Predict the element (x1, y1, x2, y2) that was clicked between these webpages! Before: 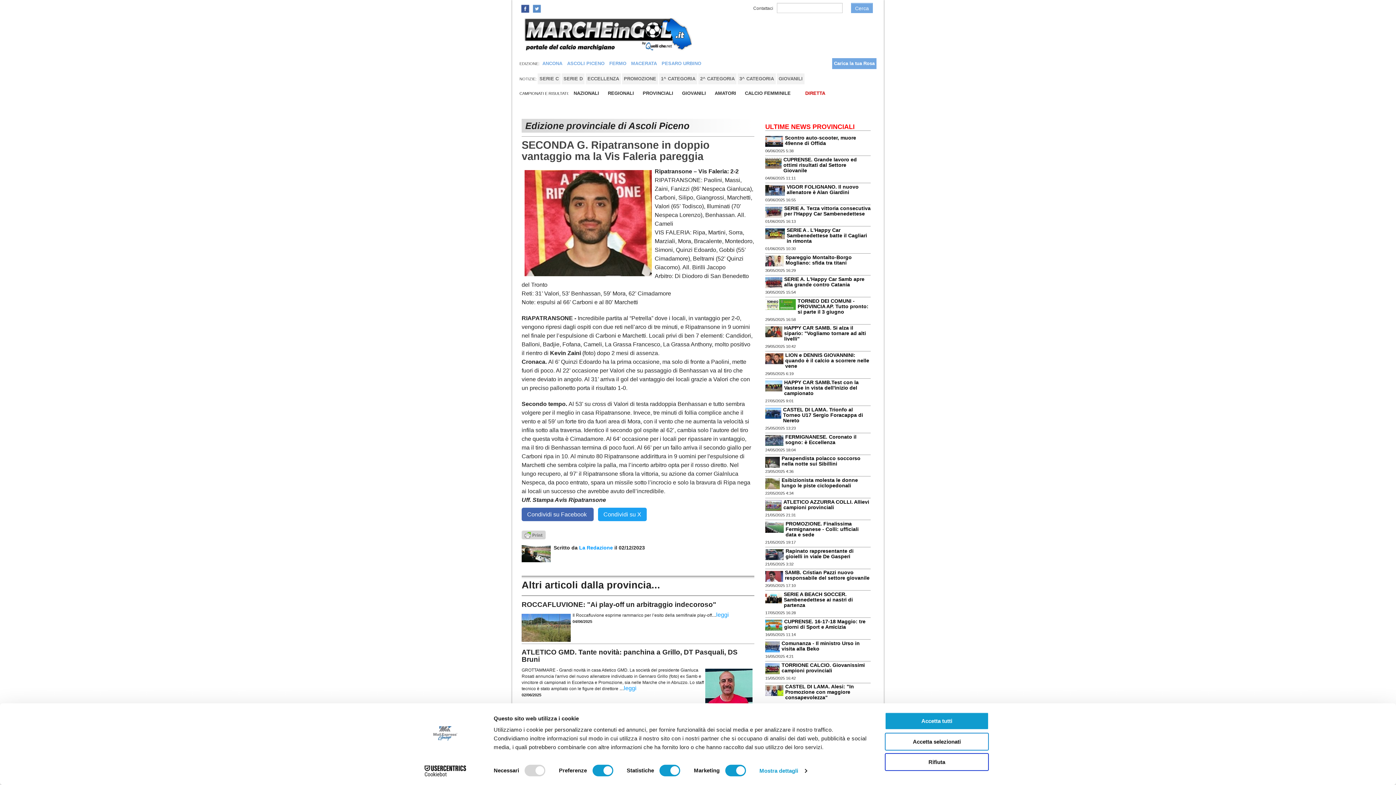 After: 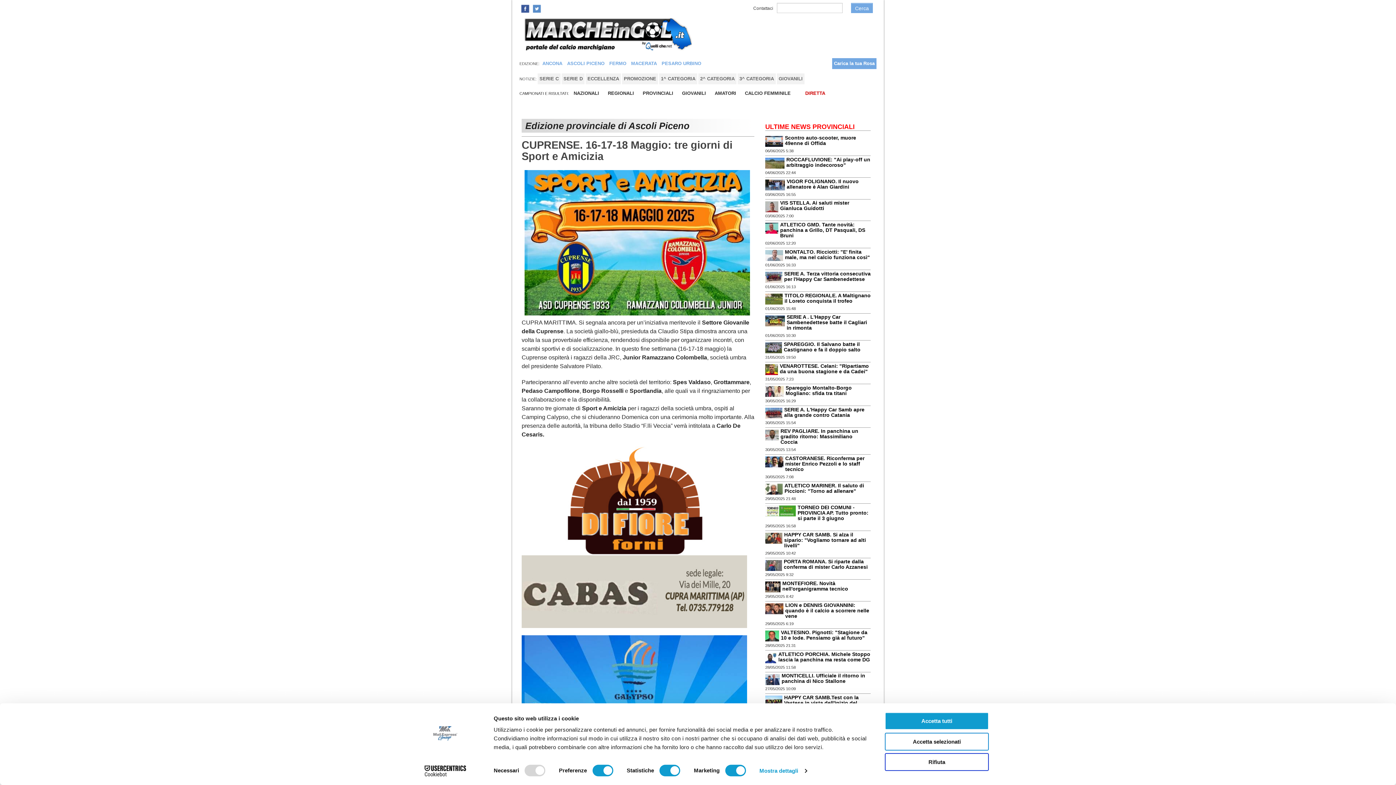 Action: label: CUPRENSE. 16-17-18 Maggio: tre giorni di Sport e Amicizia bbox: (784, 618, 865, 630)